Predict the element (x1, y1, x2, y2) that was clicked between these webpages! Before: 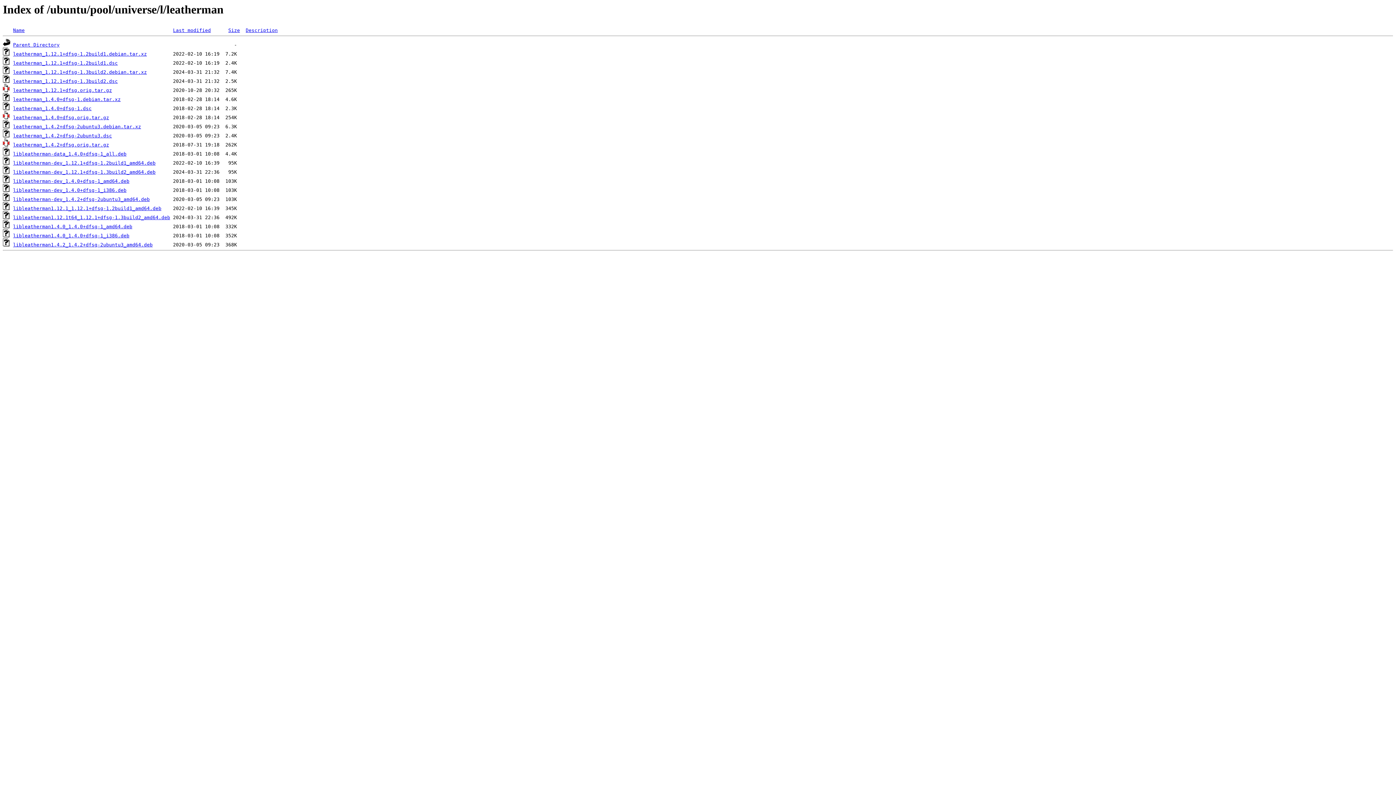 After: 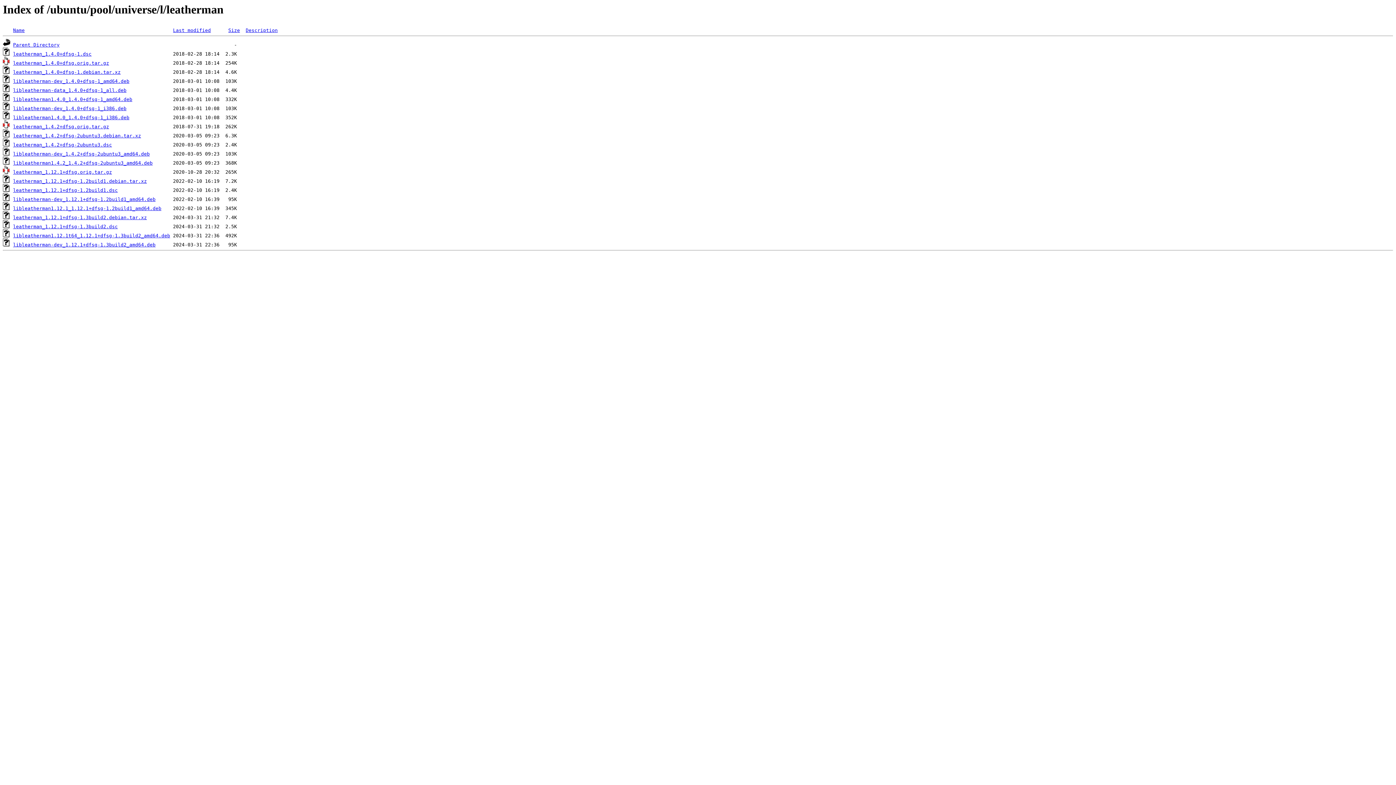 Action: label: Last modified bbox: (173, 27, 210, 33)